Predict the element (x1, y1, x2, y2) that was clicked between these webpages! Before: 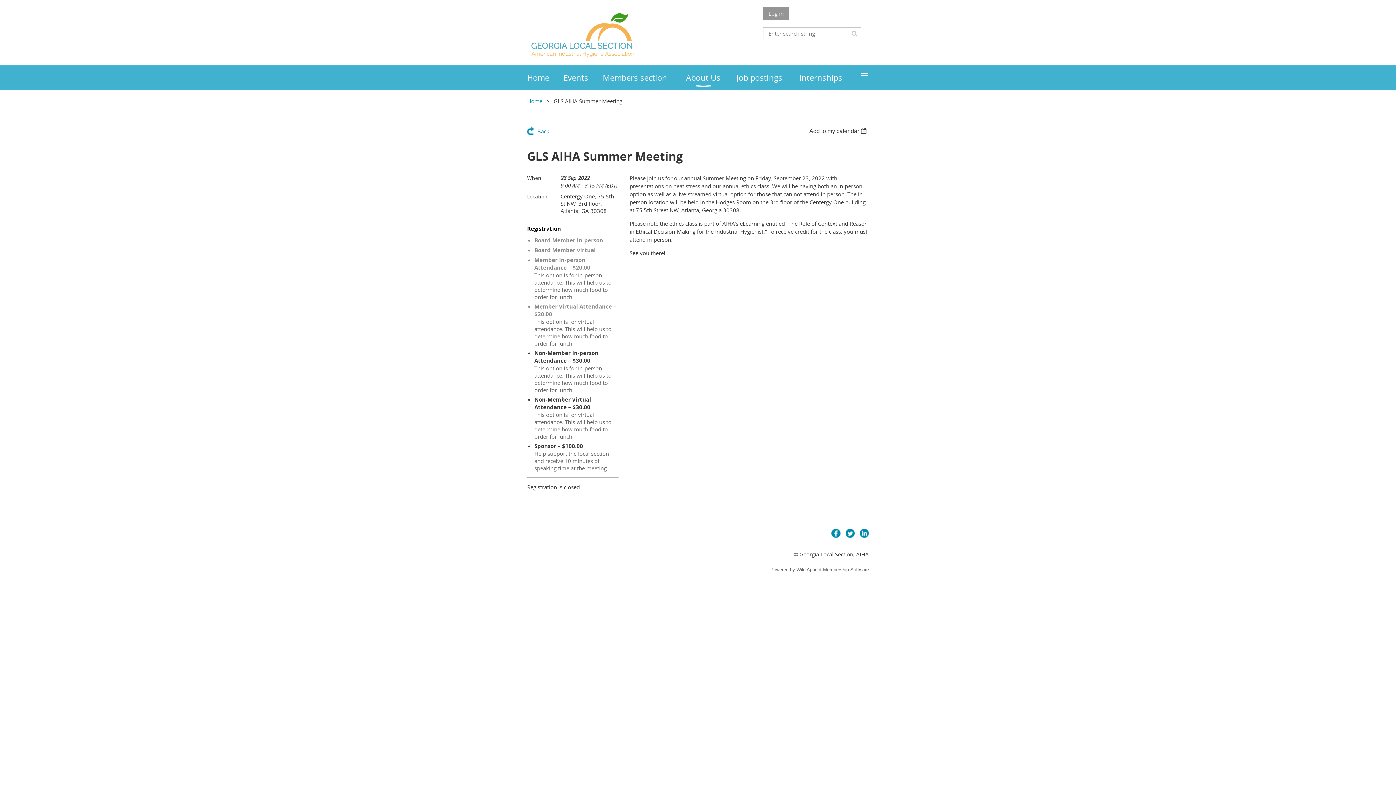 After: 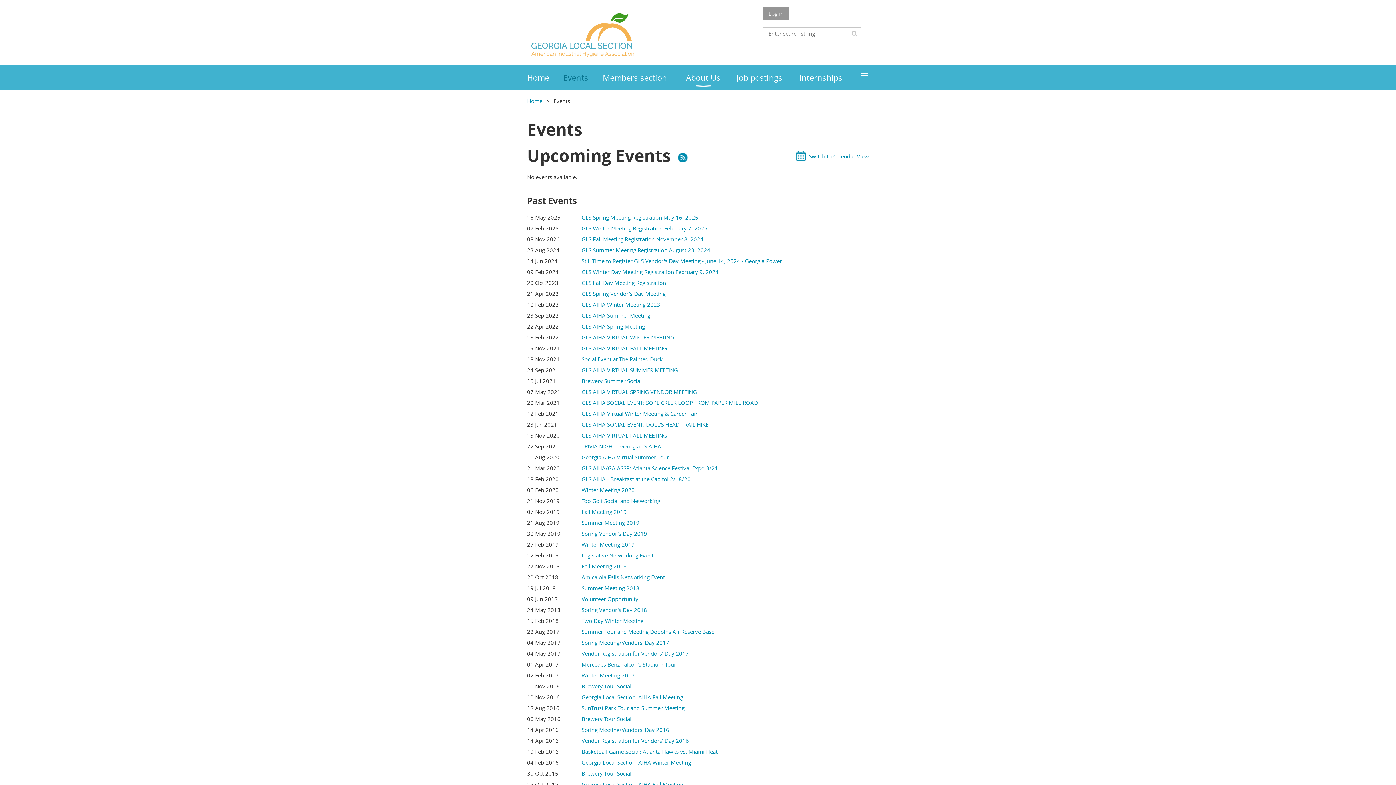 Action: bbox: (563, 65, 602, 90) label: Events